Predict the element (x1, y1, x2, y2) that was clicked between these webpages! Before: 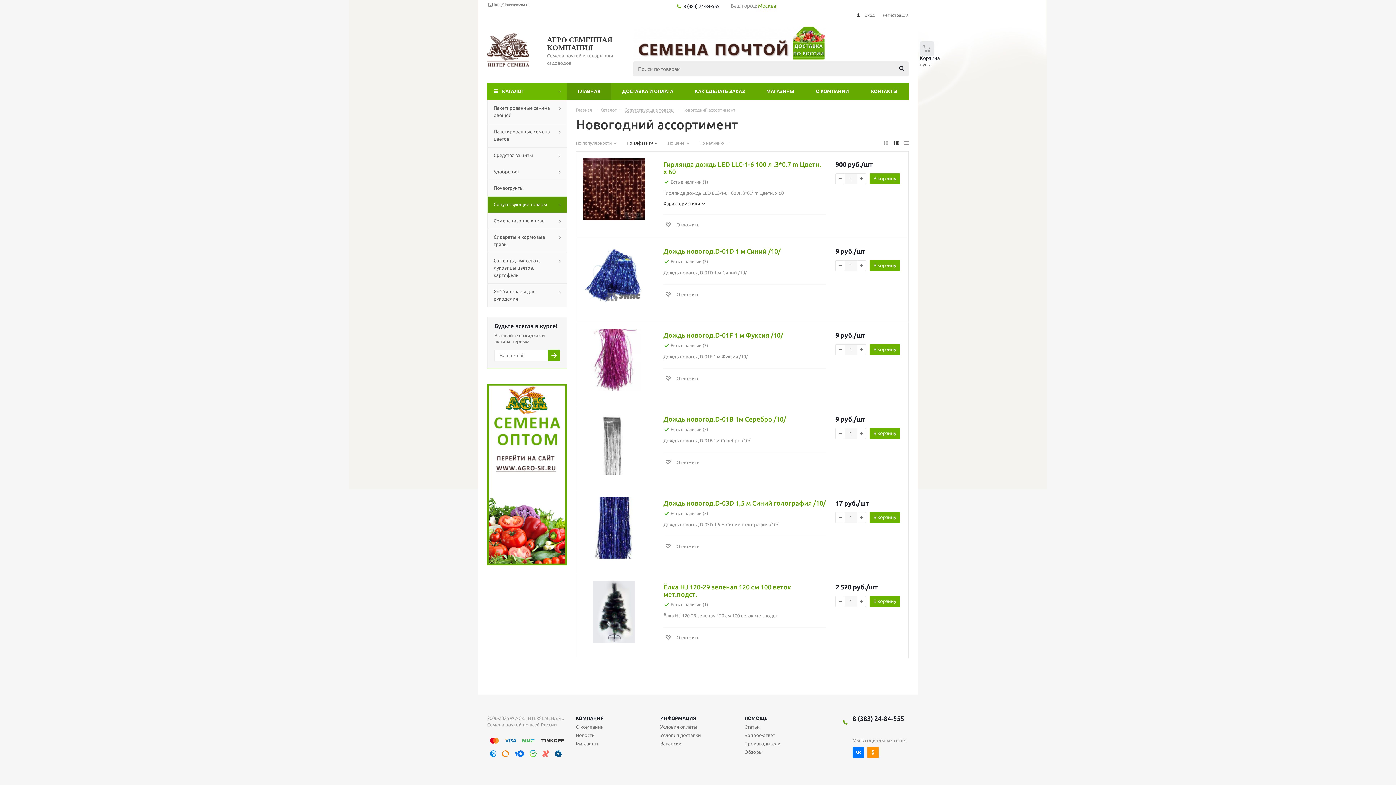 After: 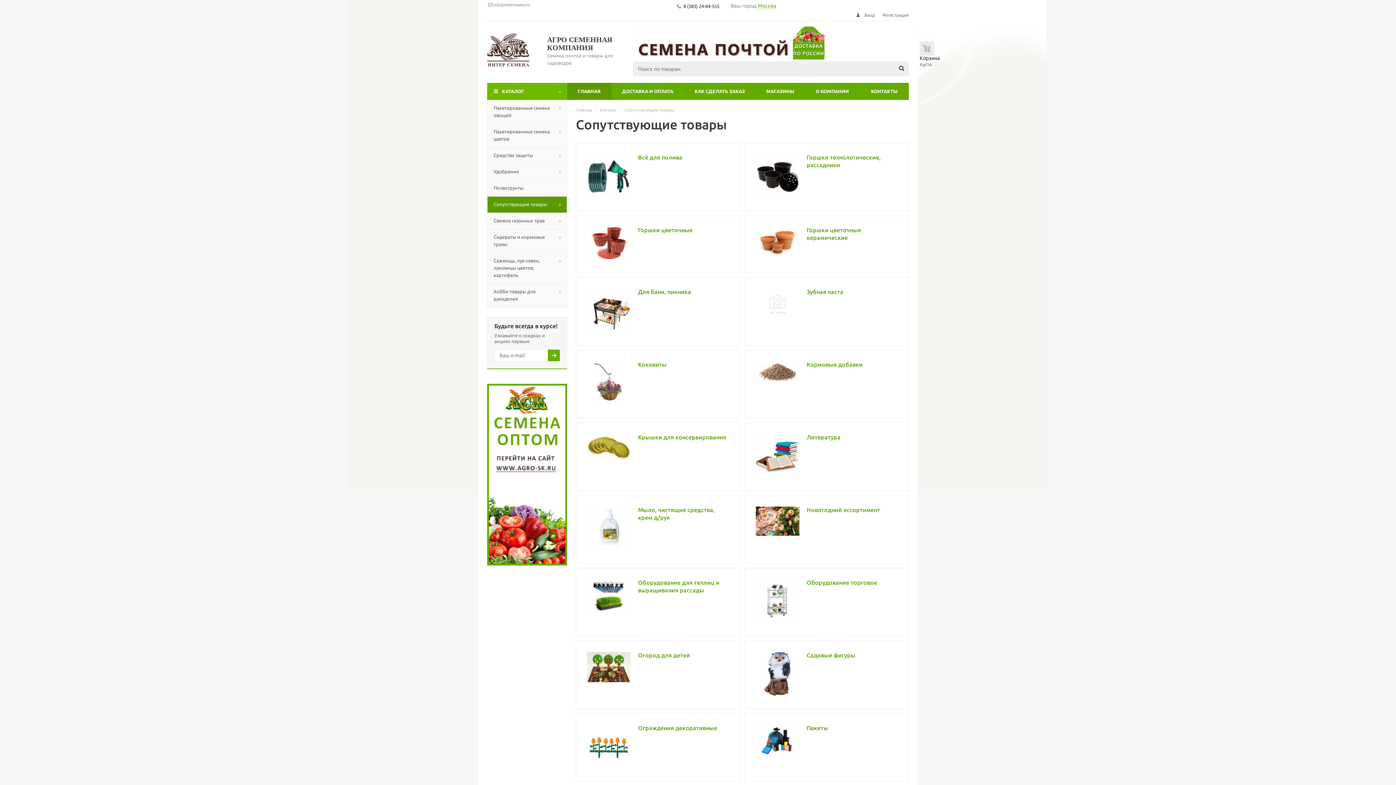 Action: bbox: (624, 107, 674, 112) label: Сопутствующие товары